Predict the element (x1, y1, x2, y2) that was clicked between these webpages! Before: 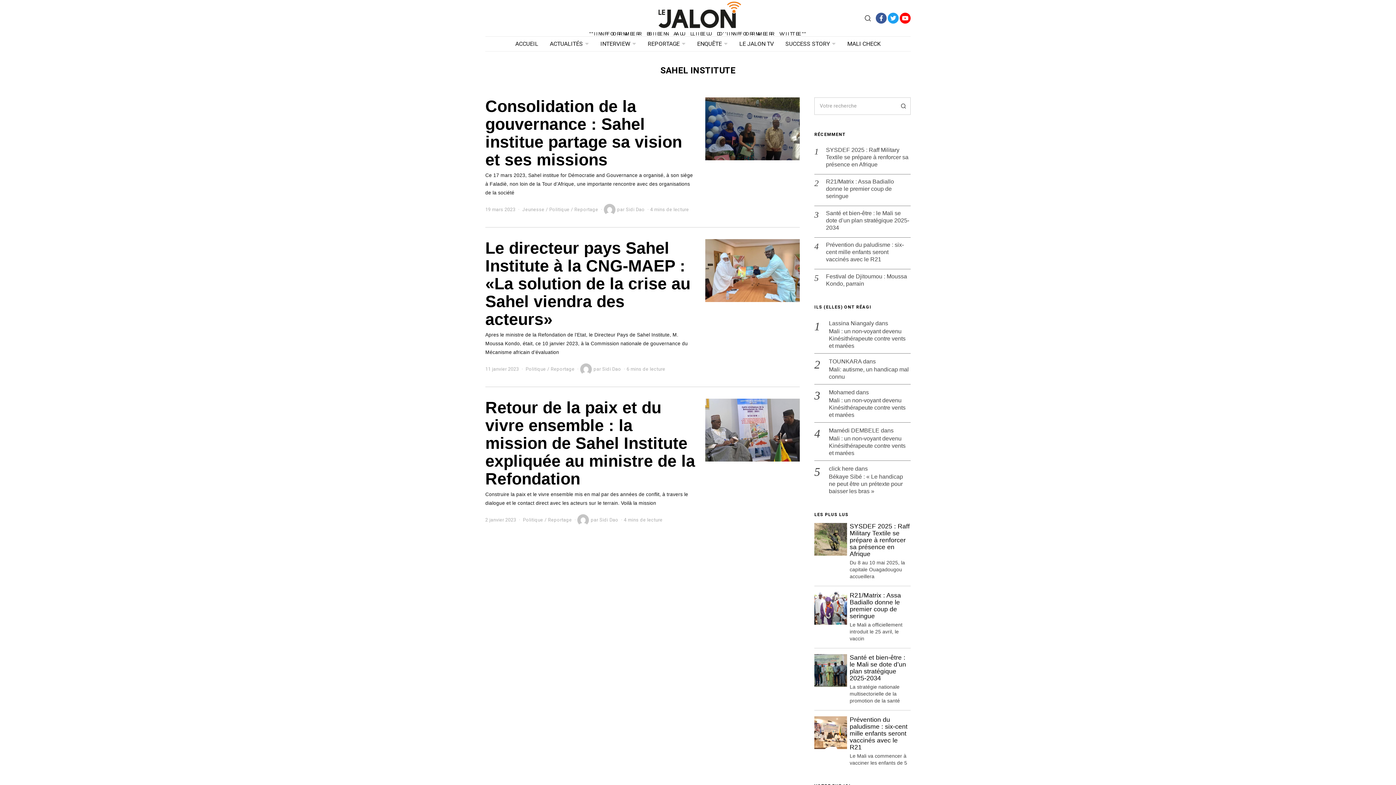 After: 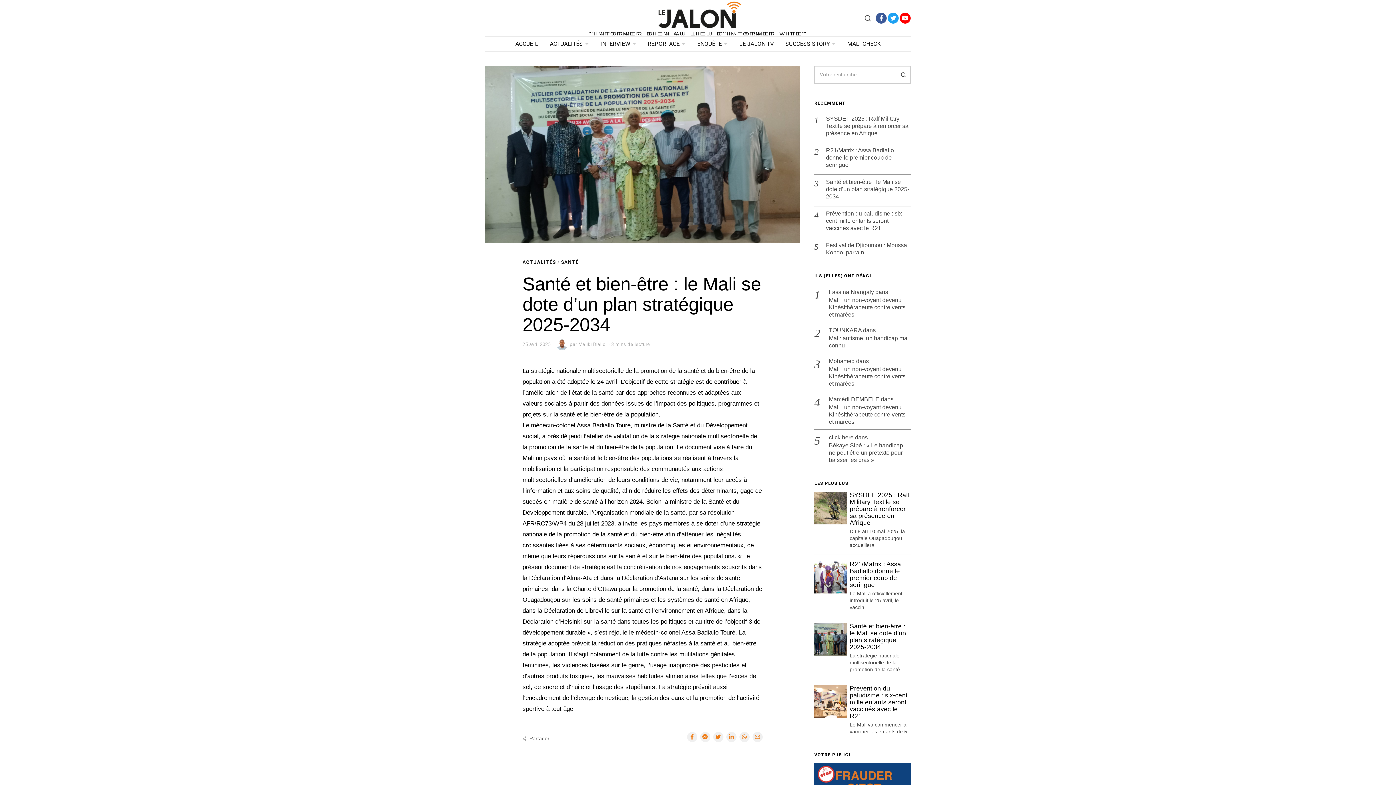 Action: bbox: (849, 654, 906, 682) label: Santé et bien-être : le Mali se dote d’un plan stratégique 2025-2034